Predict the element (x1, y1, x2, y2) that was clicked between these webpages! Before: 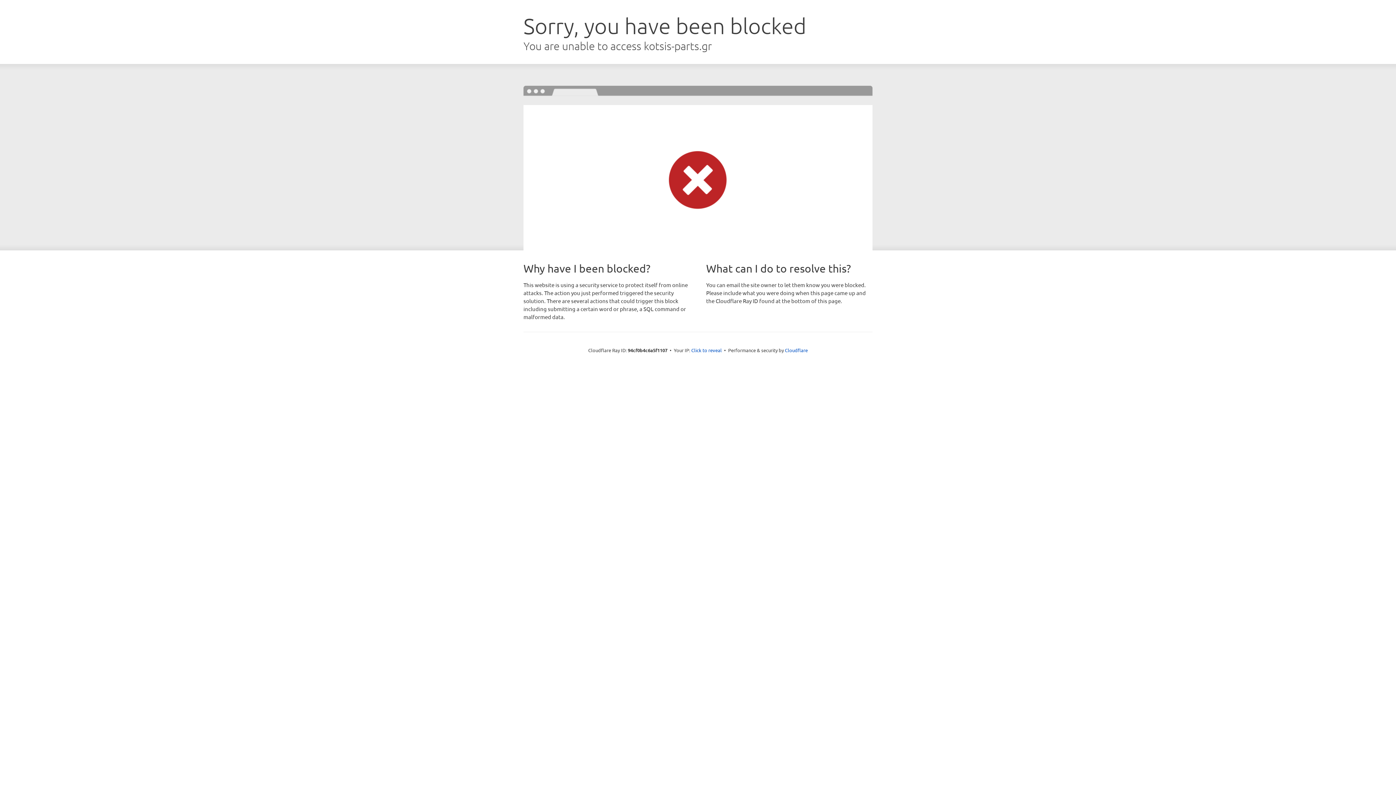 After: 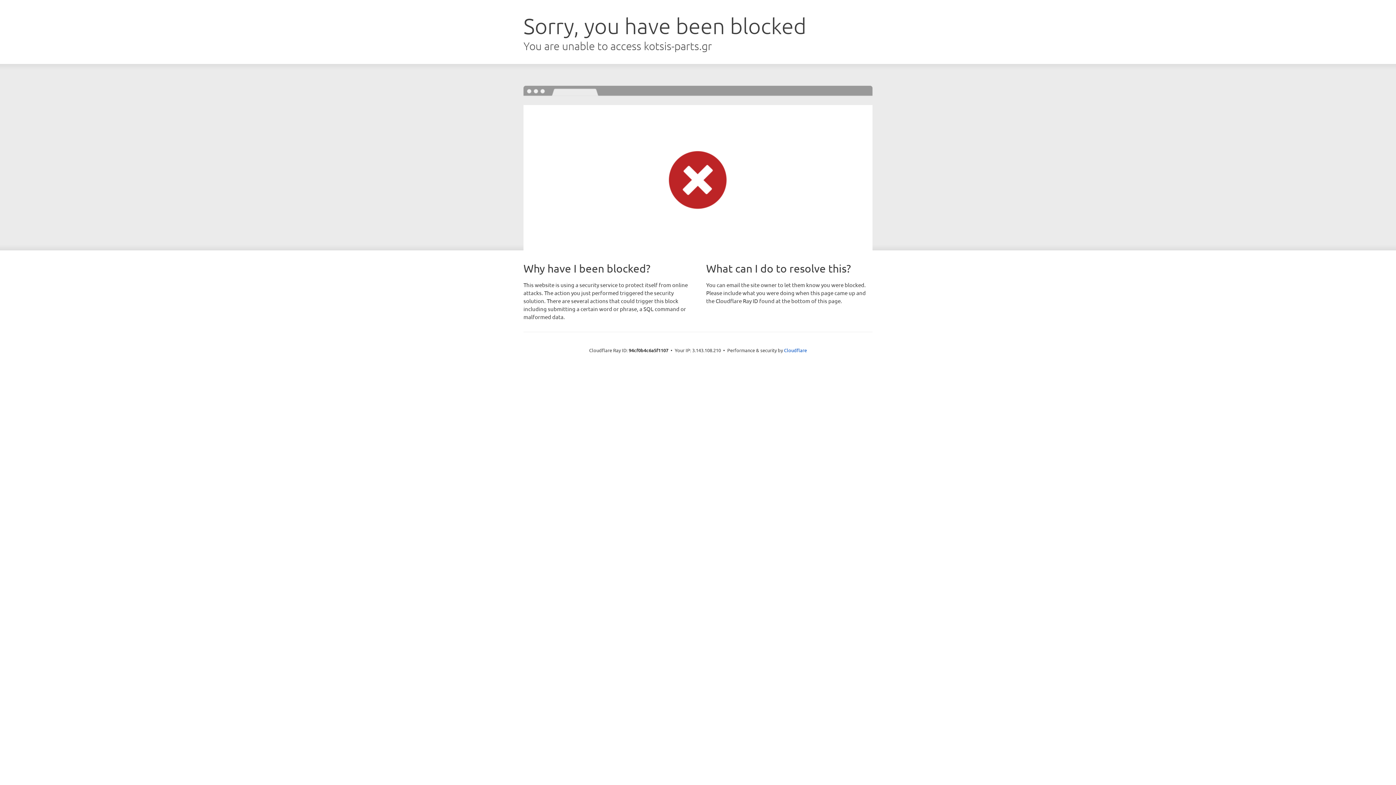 Action: label: Click to reveal bbox: (691, 346, 722, 353)